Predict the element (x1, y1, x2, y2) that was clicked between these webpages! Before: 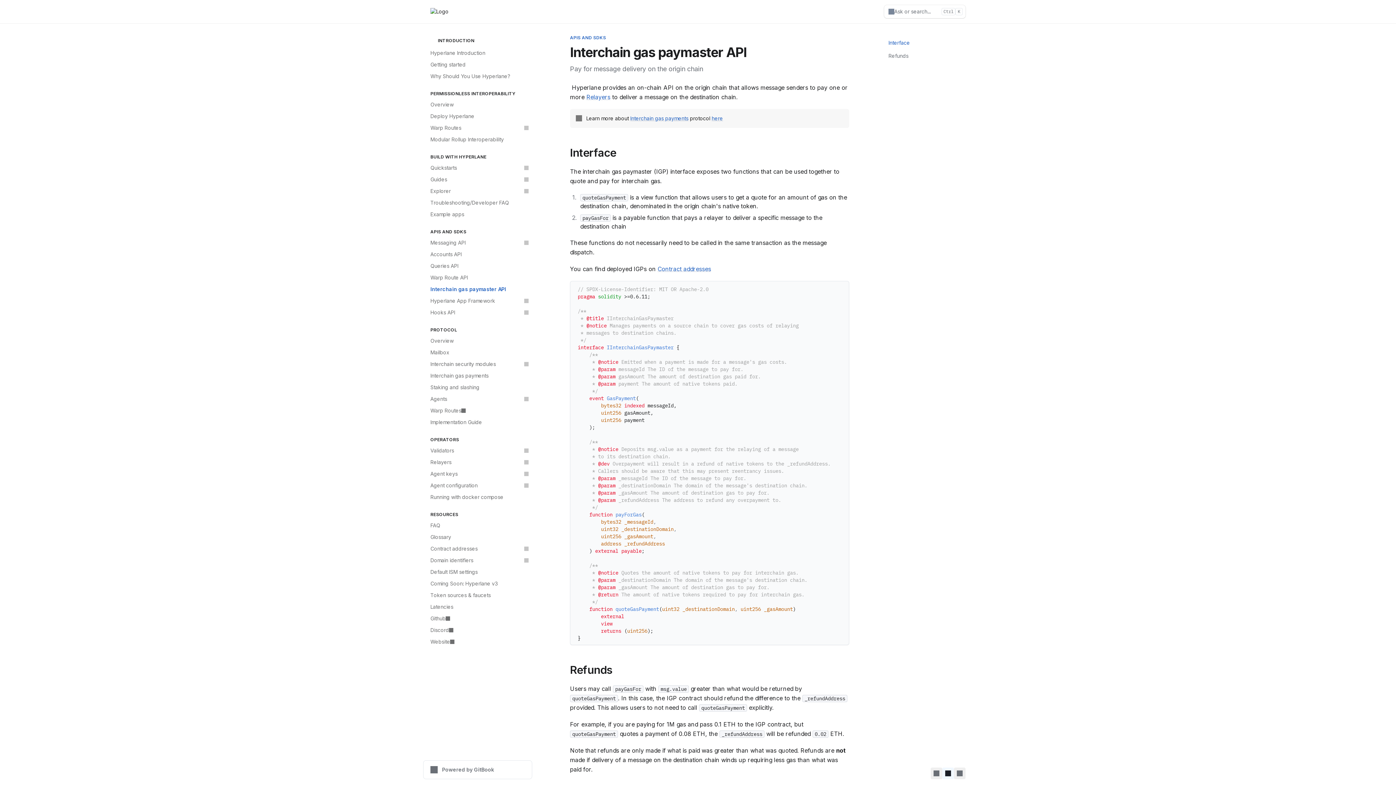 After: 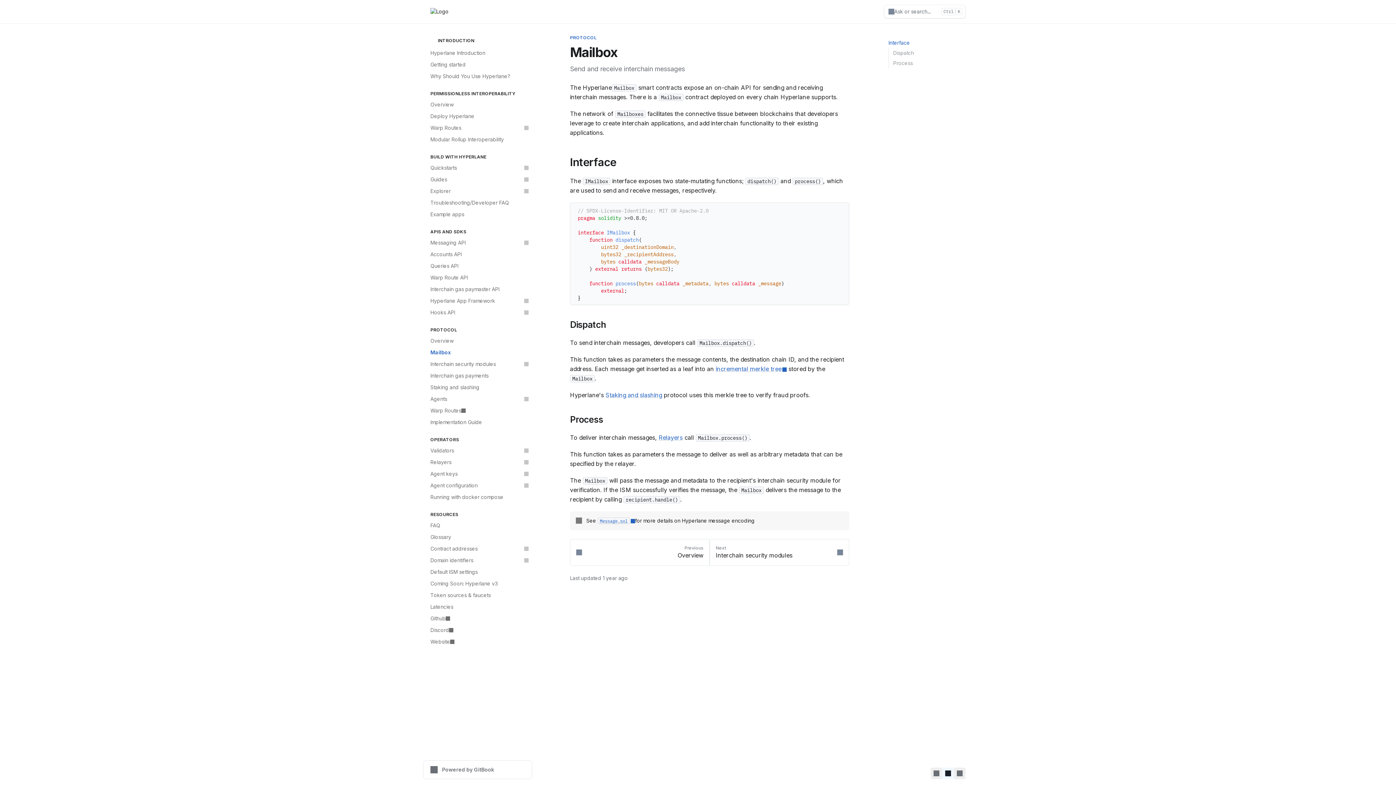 Action: label: Mailbox bbox: (426, 346, 532, 358)